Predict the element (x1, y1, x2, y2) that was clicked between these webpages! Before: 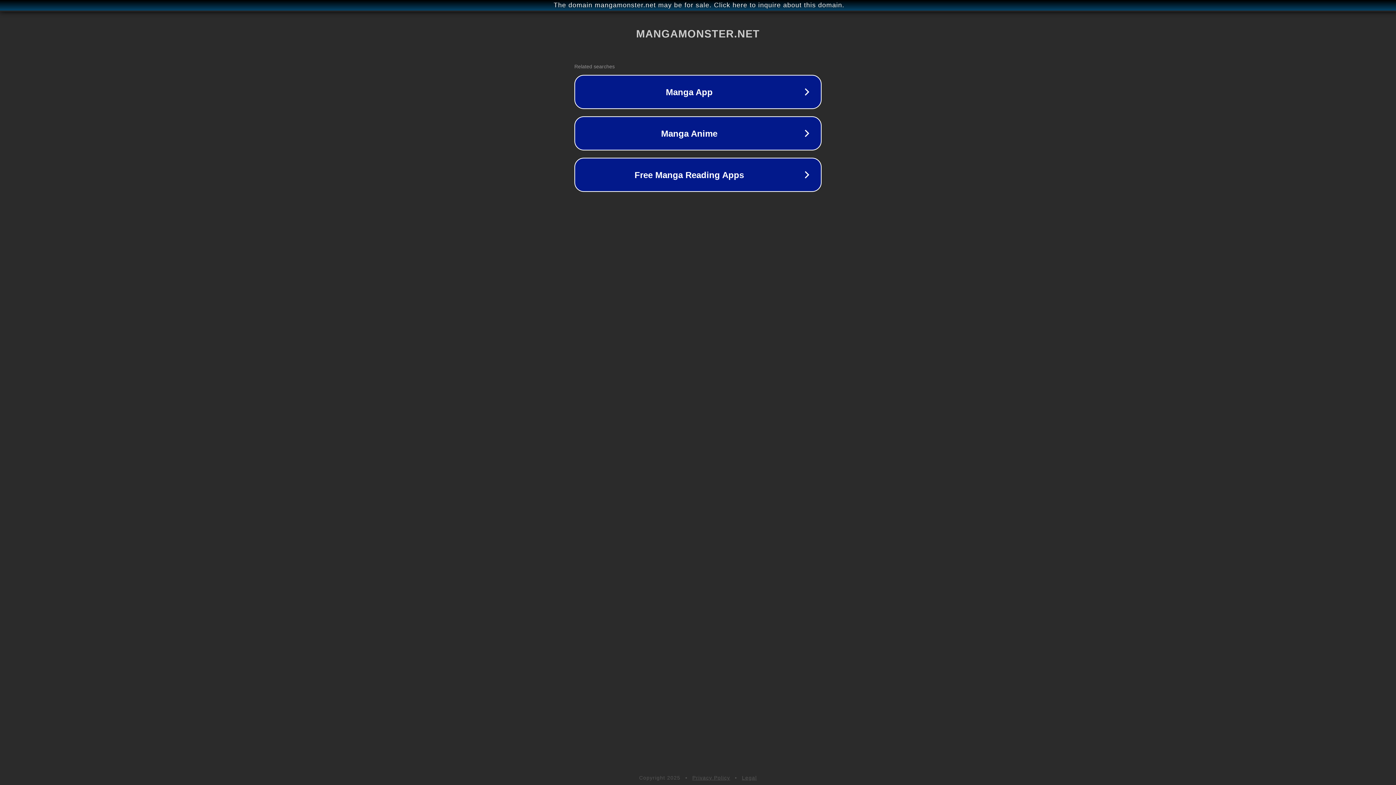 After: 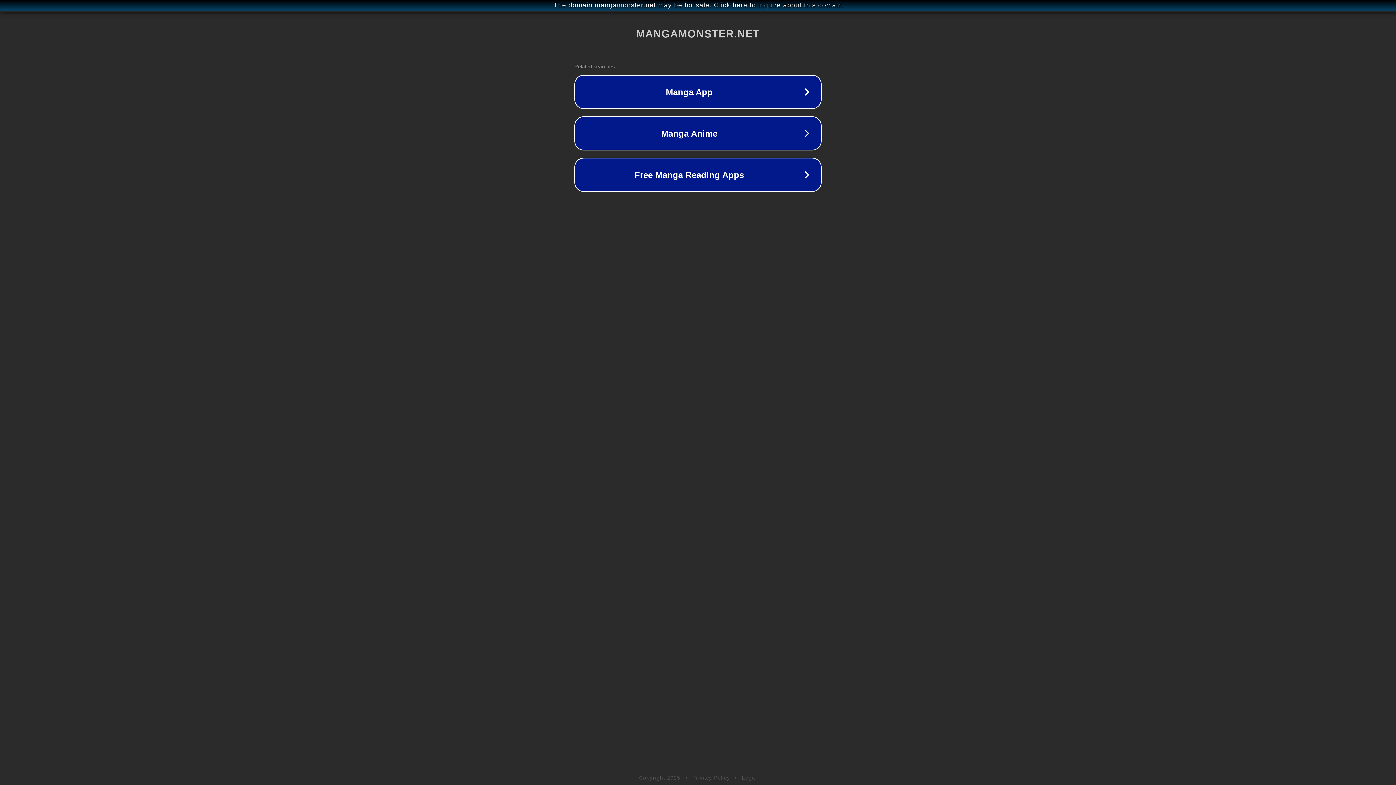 Action: bbox: (742, 775, 757, 781) label: Legal